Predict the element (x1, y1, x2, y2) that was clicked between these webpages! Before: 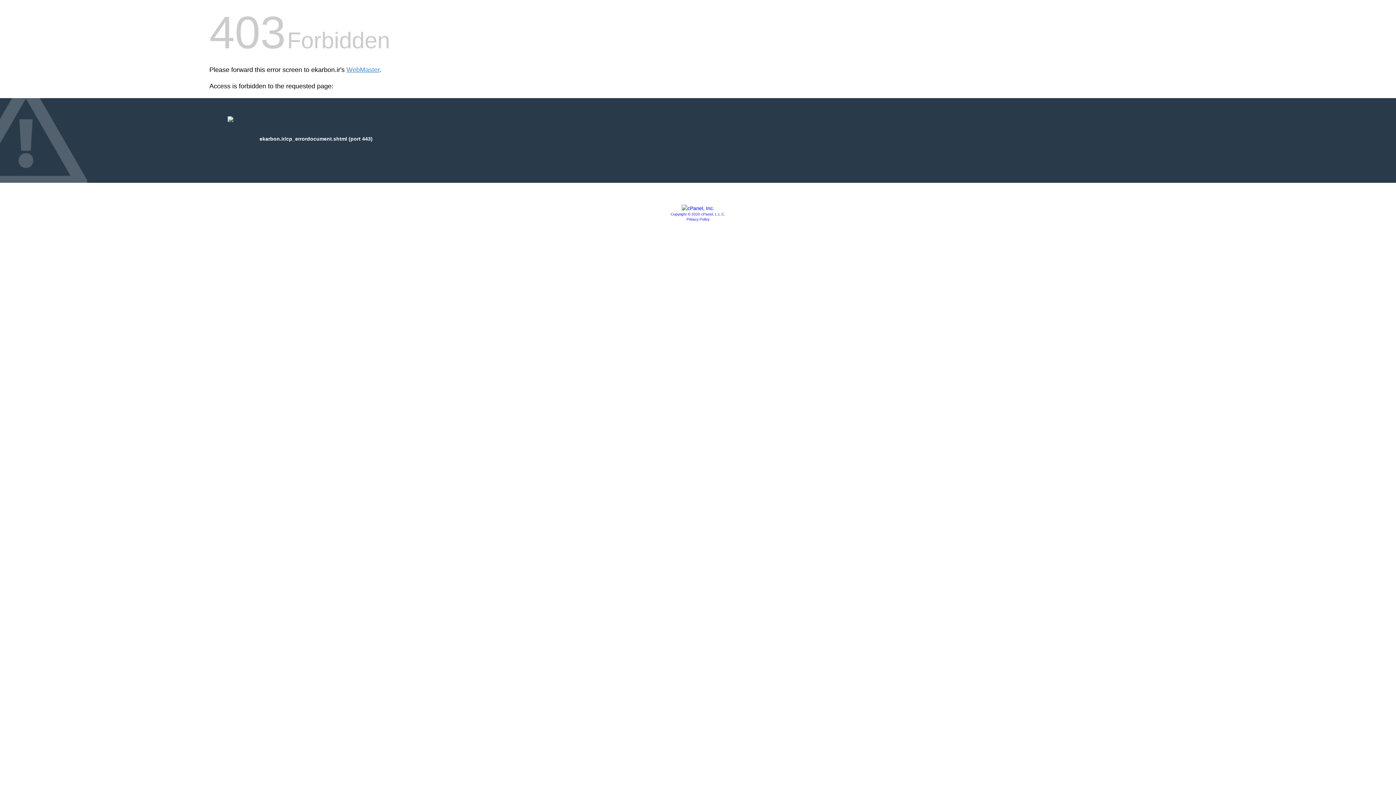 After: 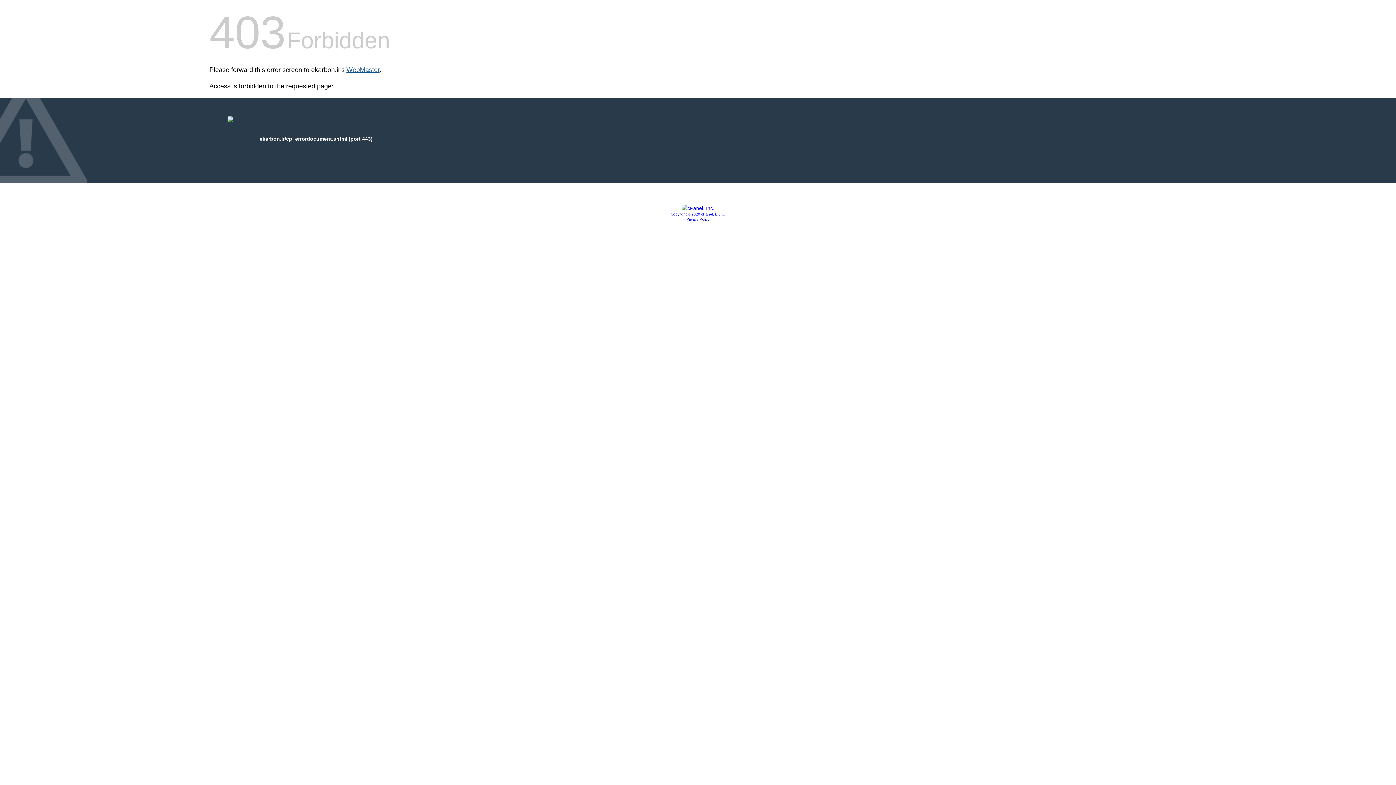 Action: label: WebMaster bbox: (346, 66, 379, 73)